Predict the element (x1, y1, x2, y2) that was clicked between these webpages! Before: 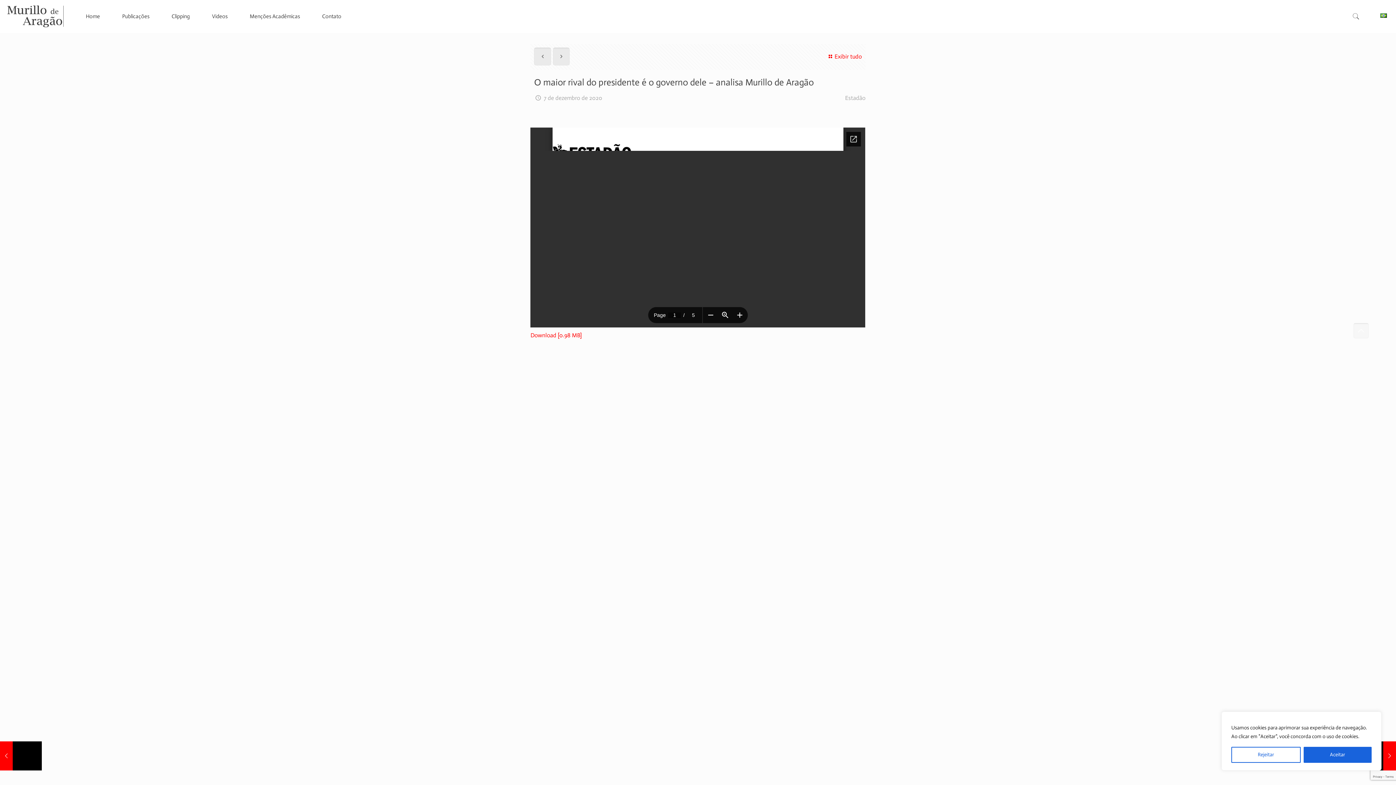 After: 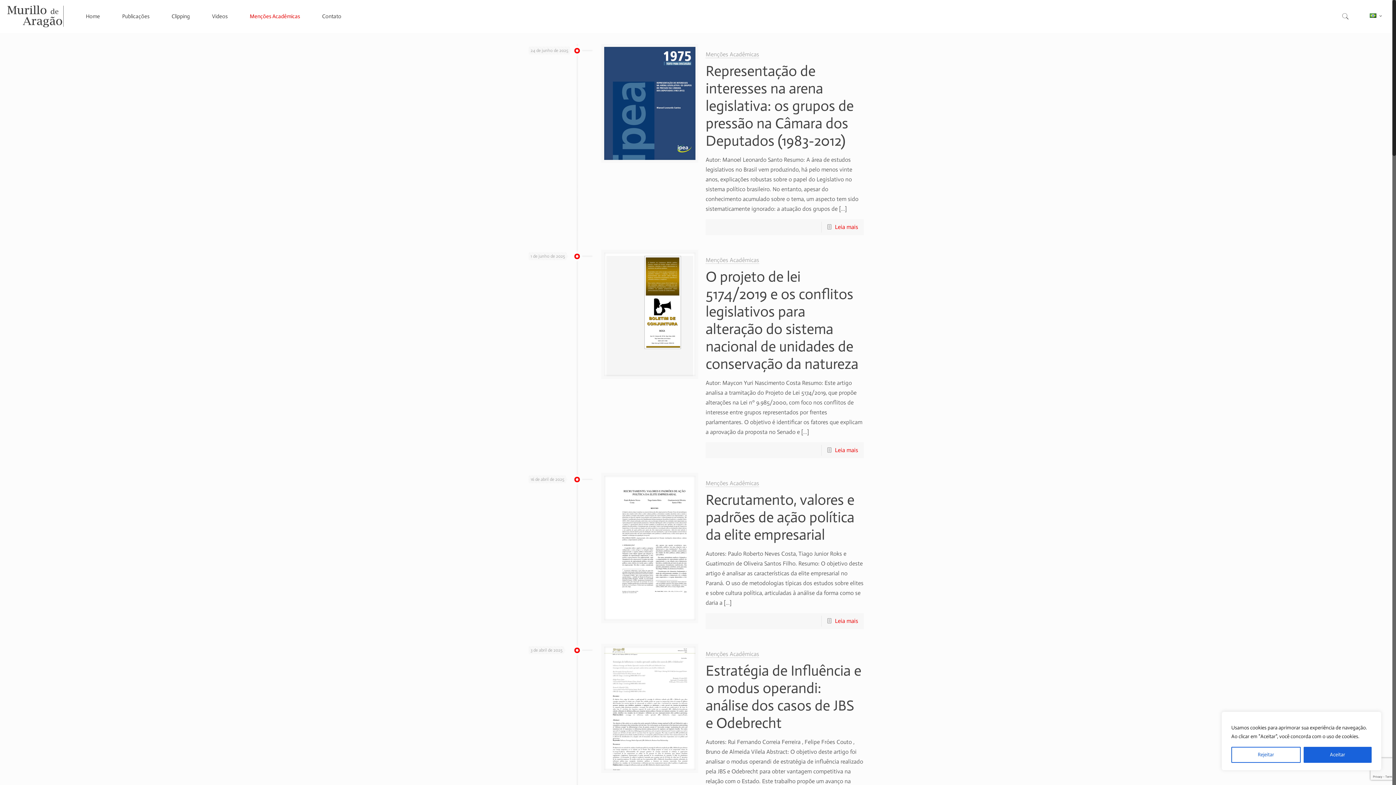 Action: bbox: (238, 0, 311, 32) label: Menções Acadêmicas